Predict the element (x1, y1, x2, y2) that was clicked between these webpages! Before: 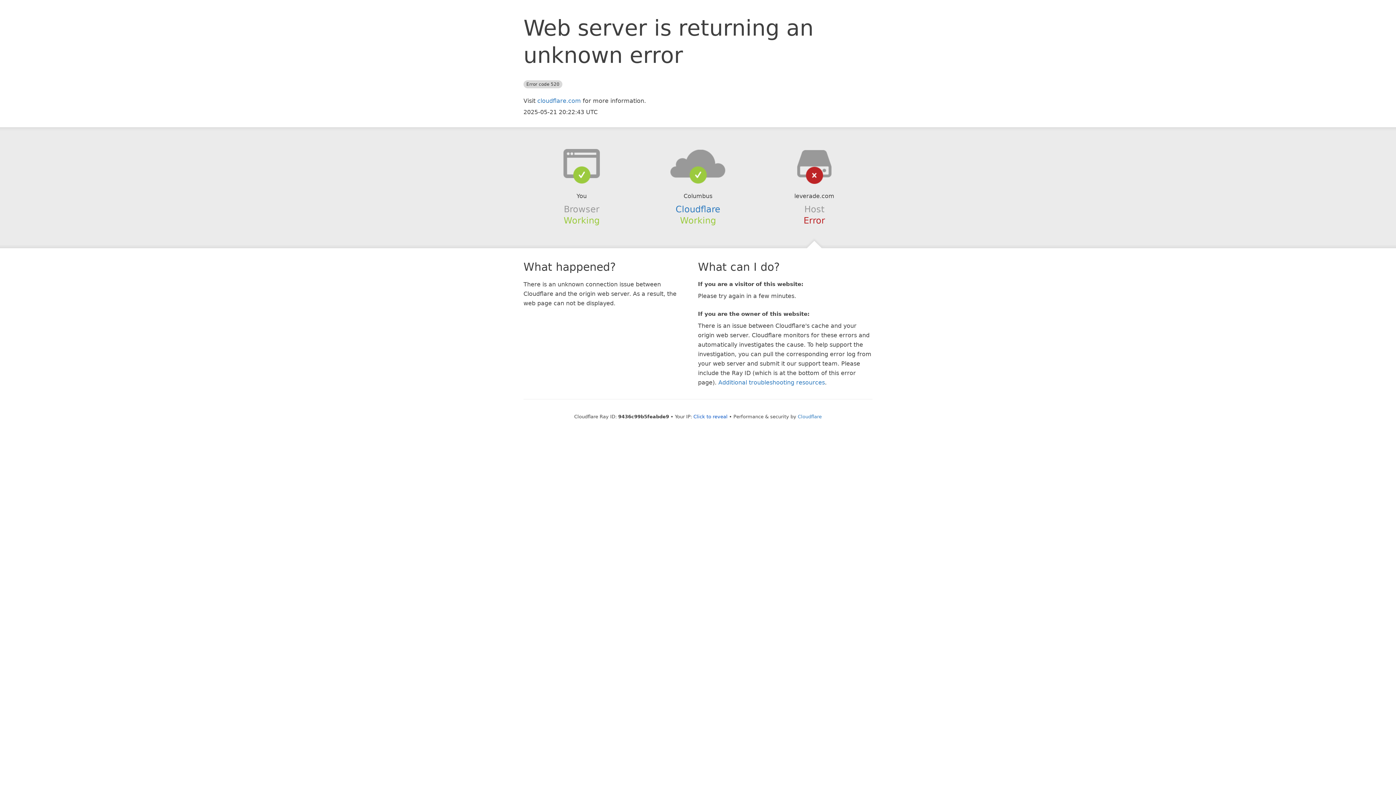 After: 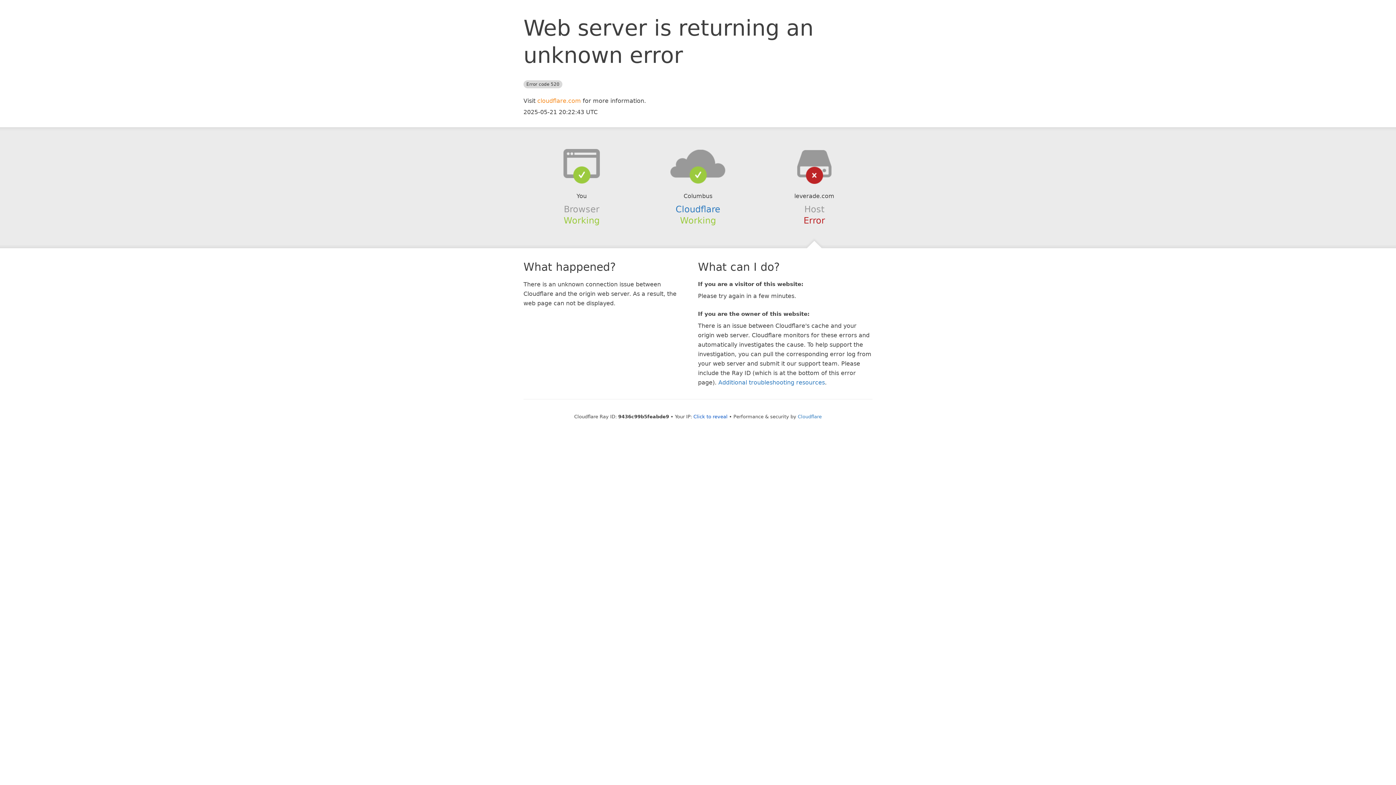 Action: bbox: (537, 97, 581, 104) label: cloudflare.com